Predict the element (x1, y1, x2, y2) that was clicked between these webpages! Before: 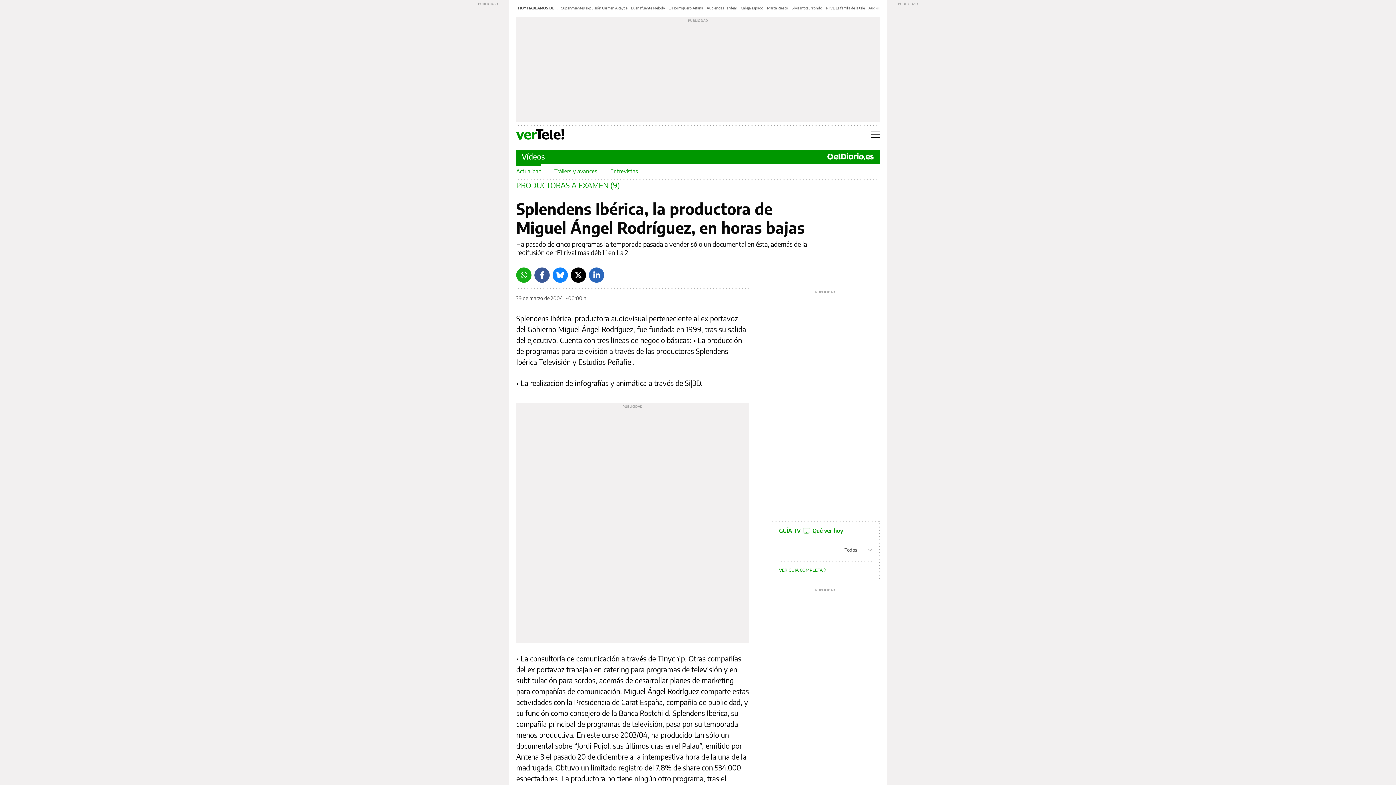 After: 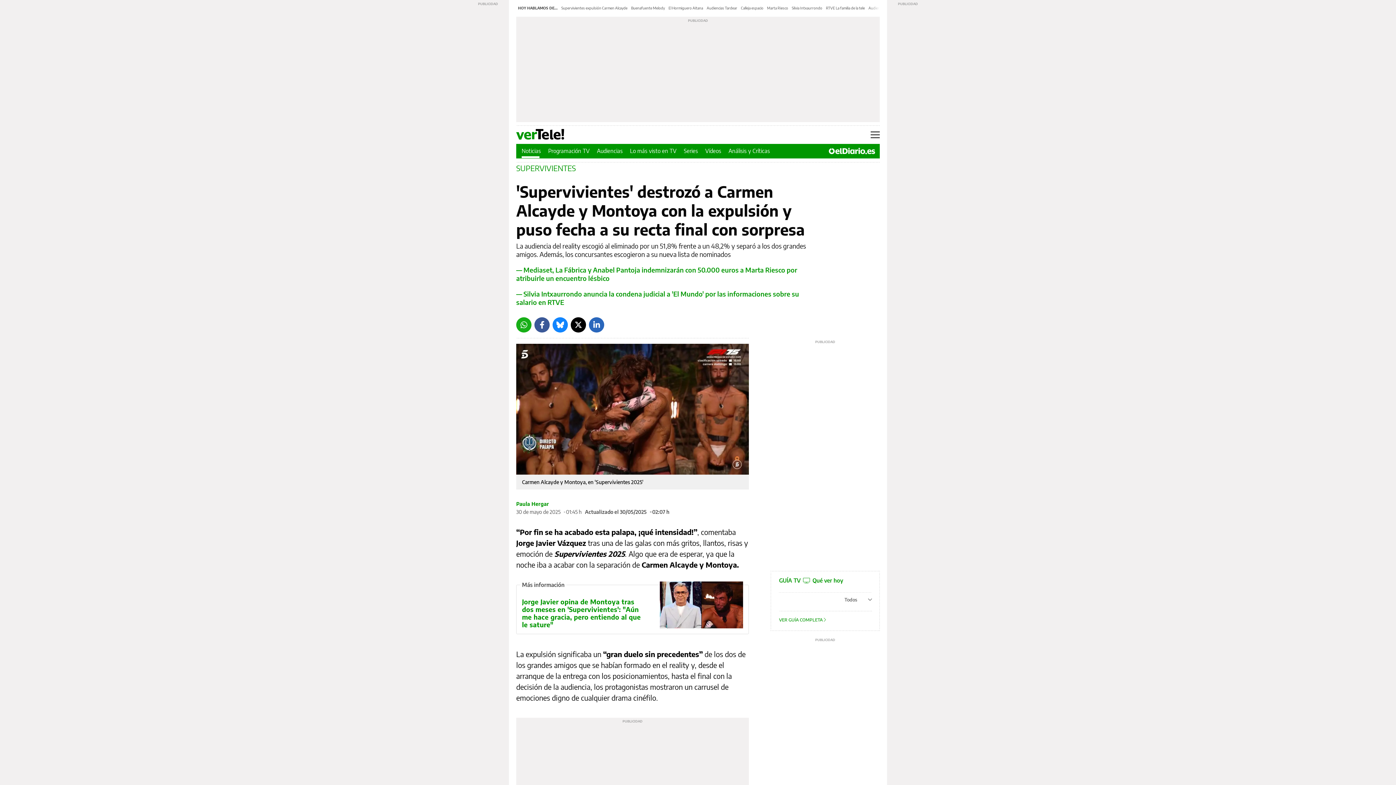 Action: label: Supervivientes expulsión Carmen Alcayde bbox: (561, 5, 627, 10)